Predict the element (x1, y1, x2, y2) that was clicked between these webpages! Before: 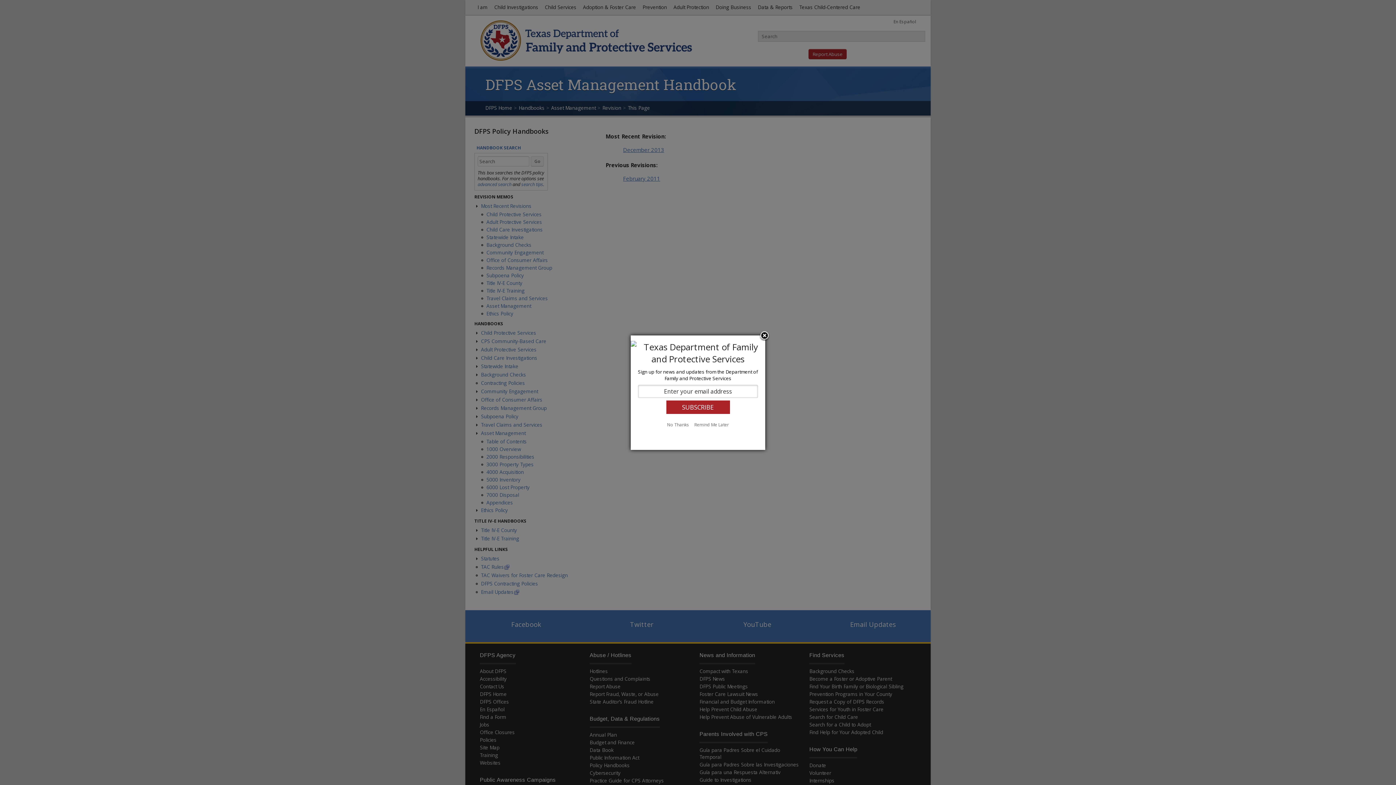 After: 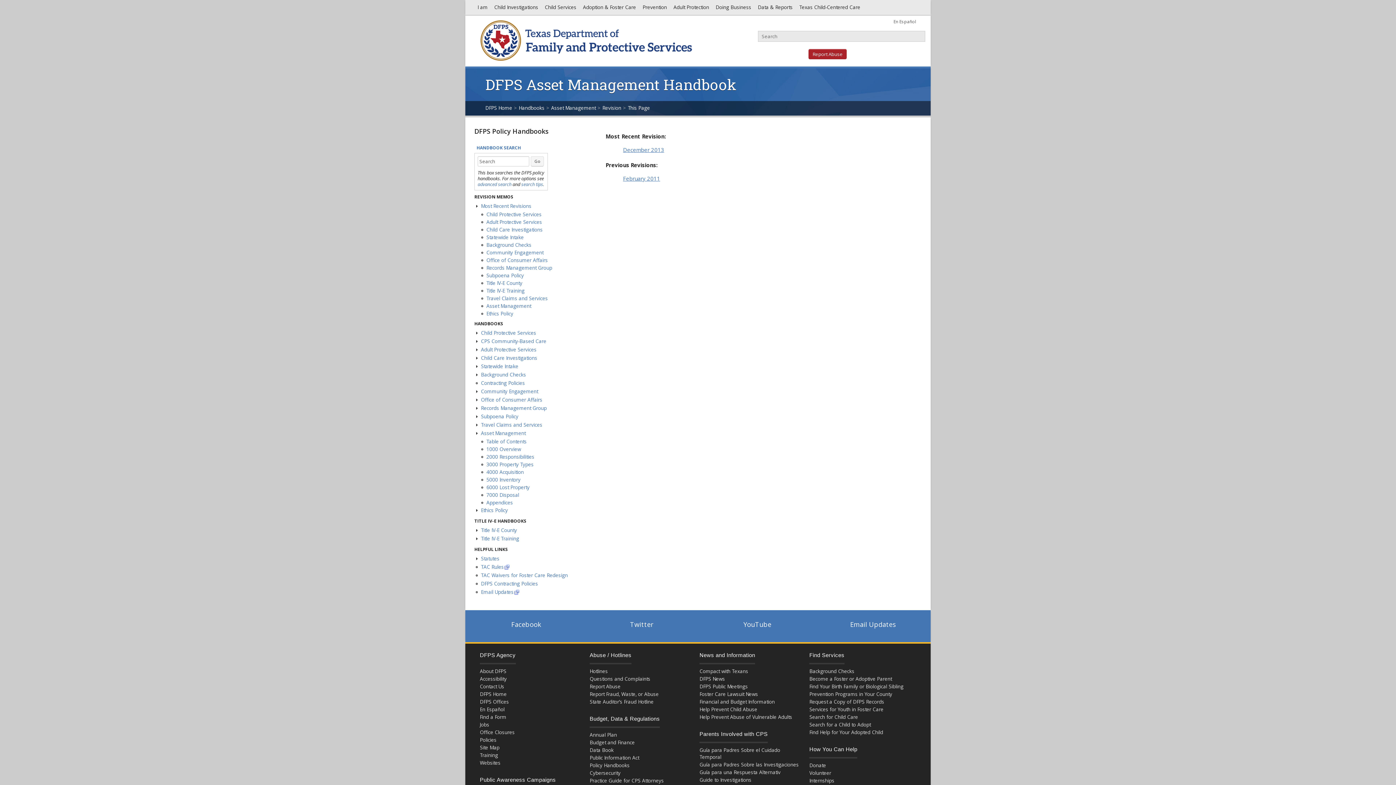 Action: label: No Thanks bbox: (665, 421, 691, 428)